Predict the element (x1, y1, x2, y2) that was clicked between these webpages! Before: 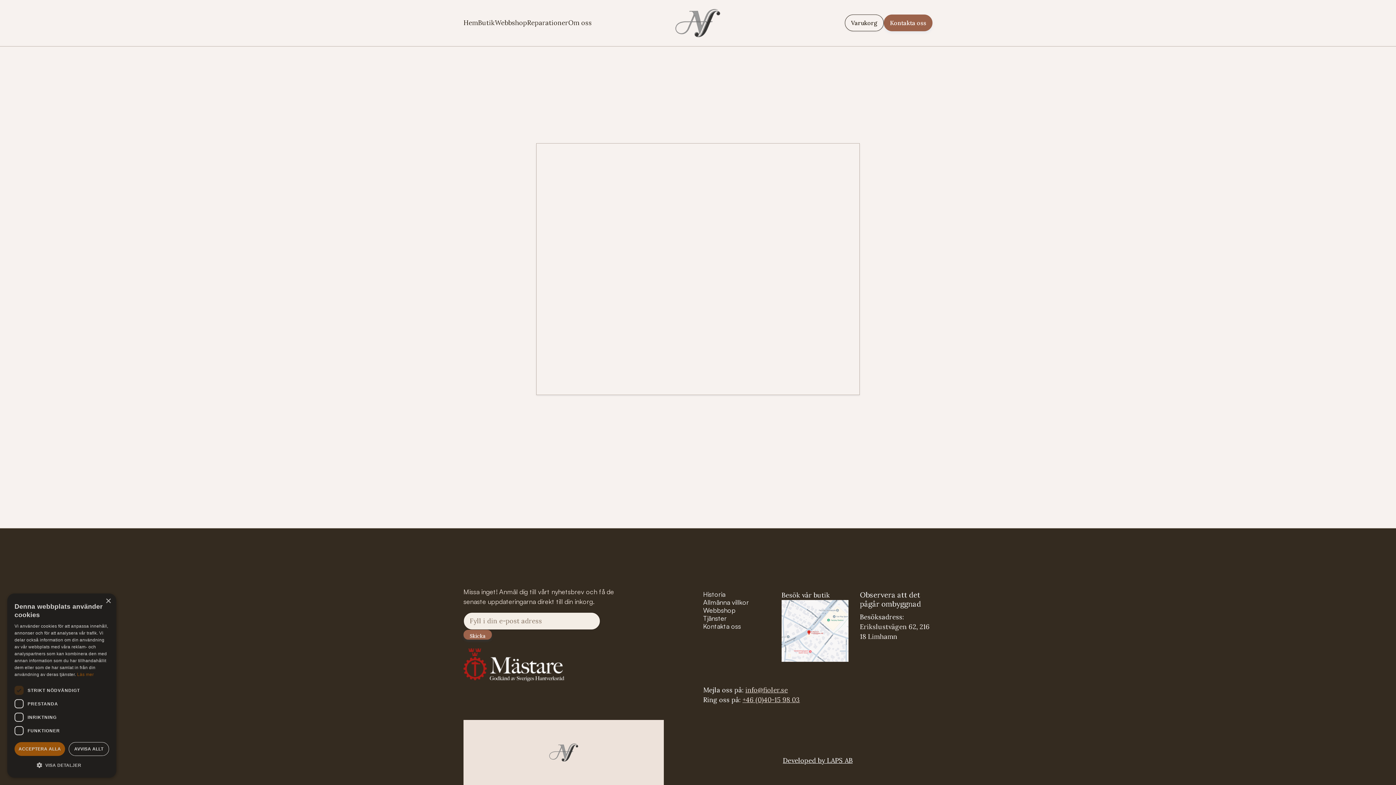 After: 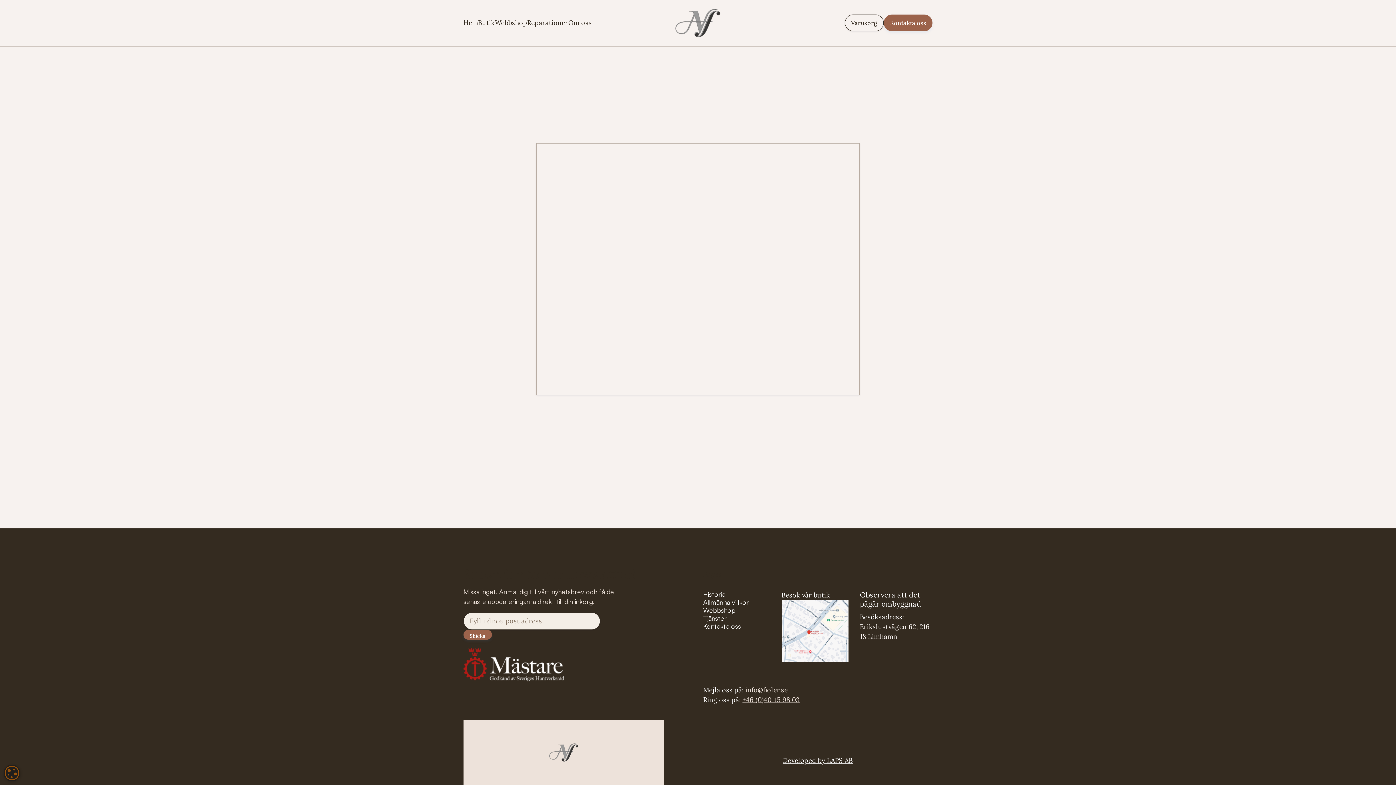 Action: bbox: (14, 742, 65, 756) label: ACCEPTERA ALLA